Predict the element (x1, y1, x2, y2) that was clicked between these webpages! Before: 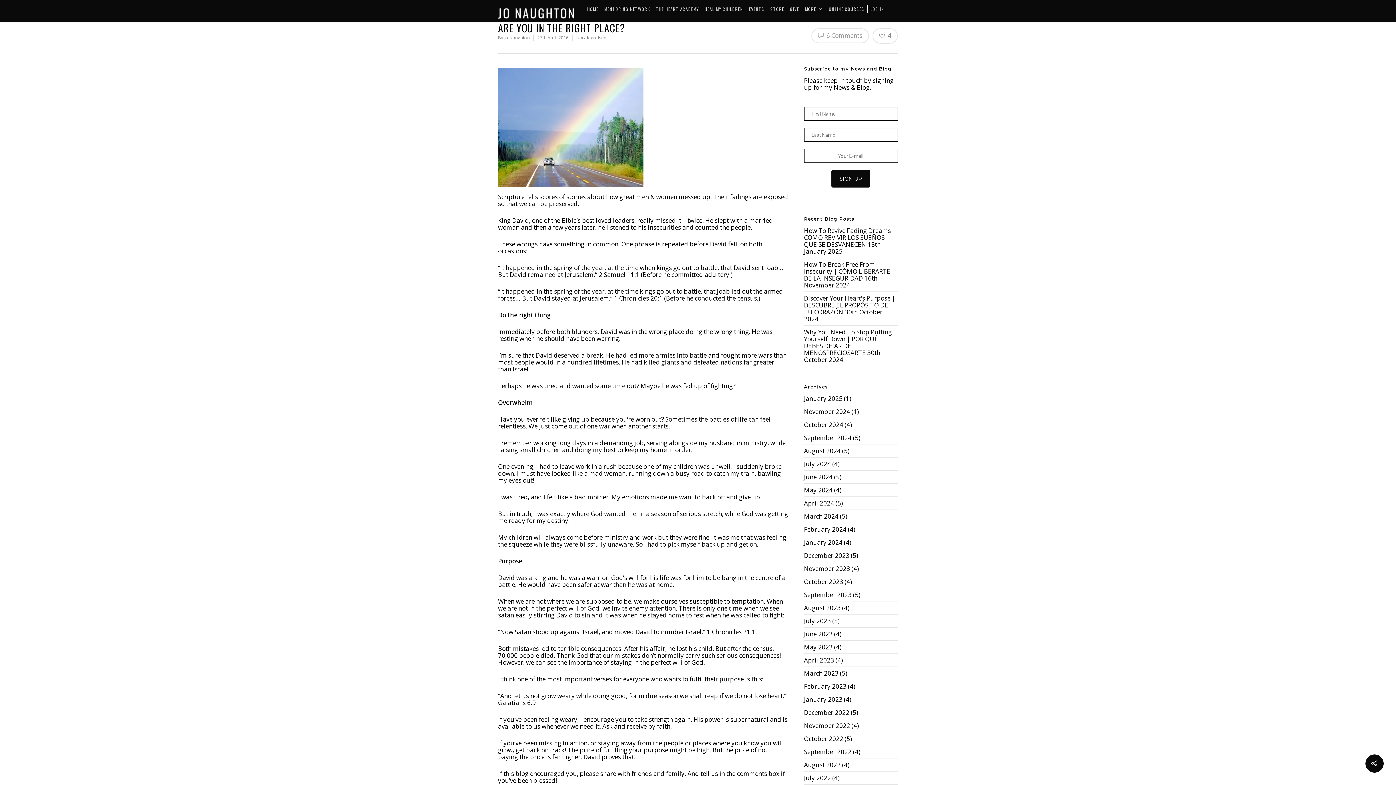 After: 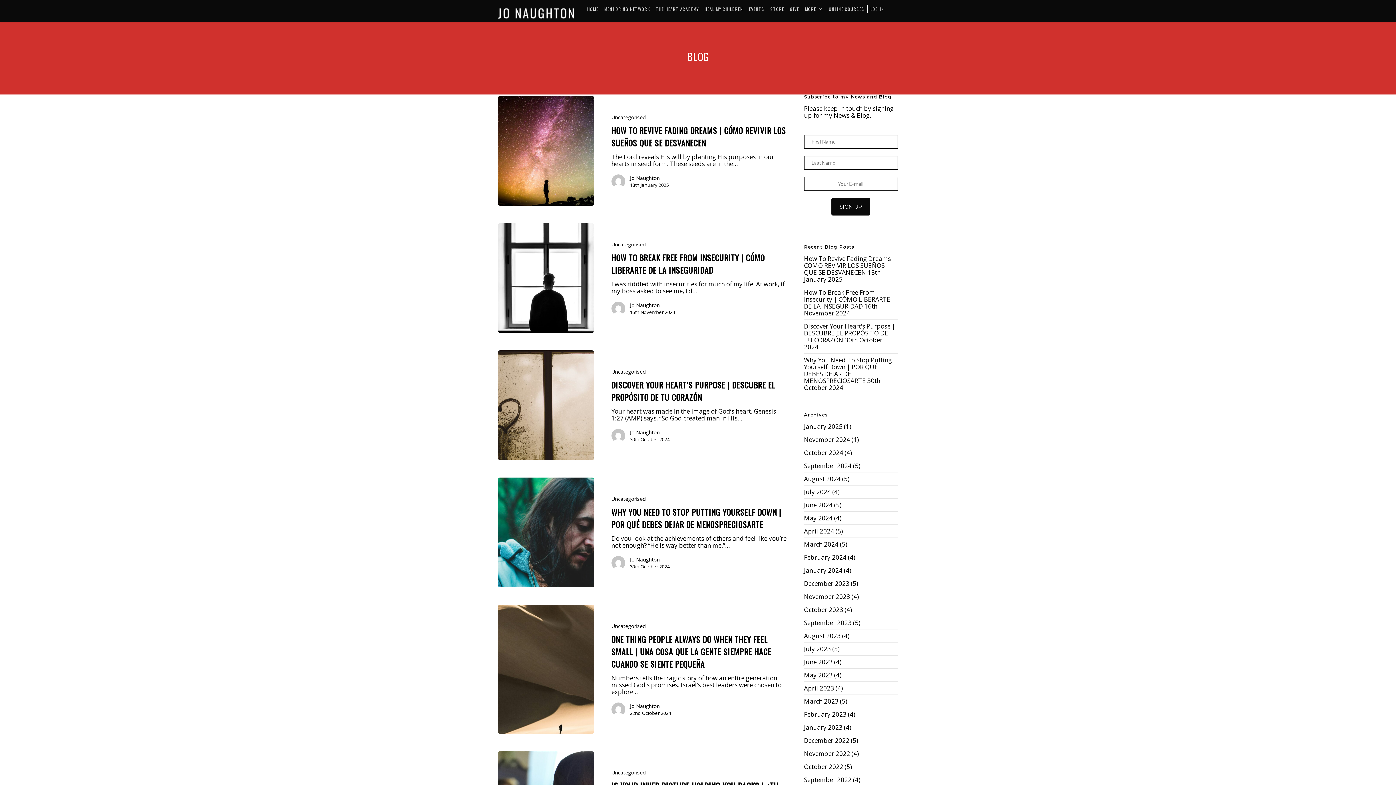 Action: label: Jo Naughton bbox: (504, 34, 529, 40)